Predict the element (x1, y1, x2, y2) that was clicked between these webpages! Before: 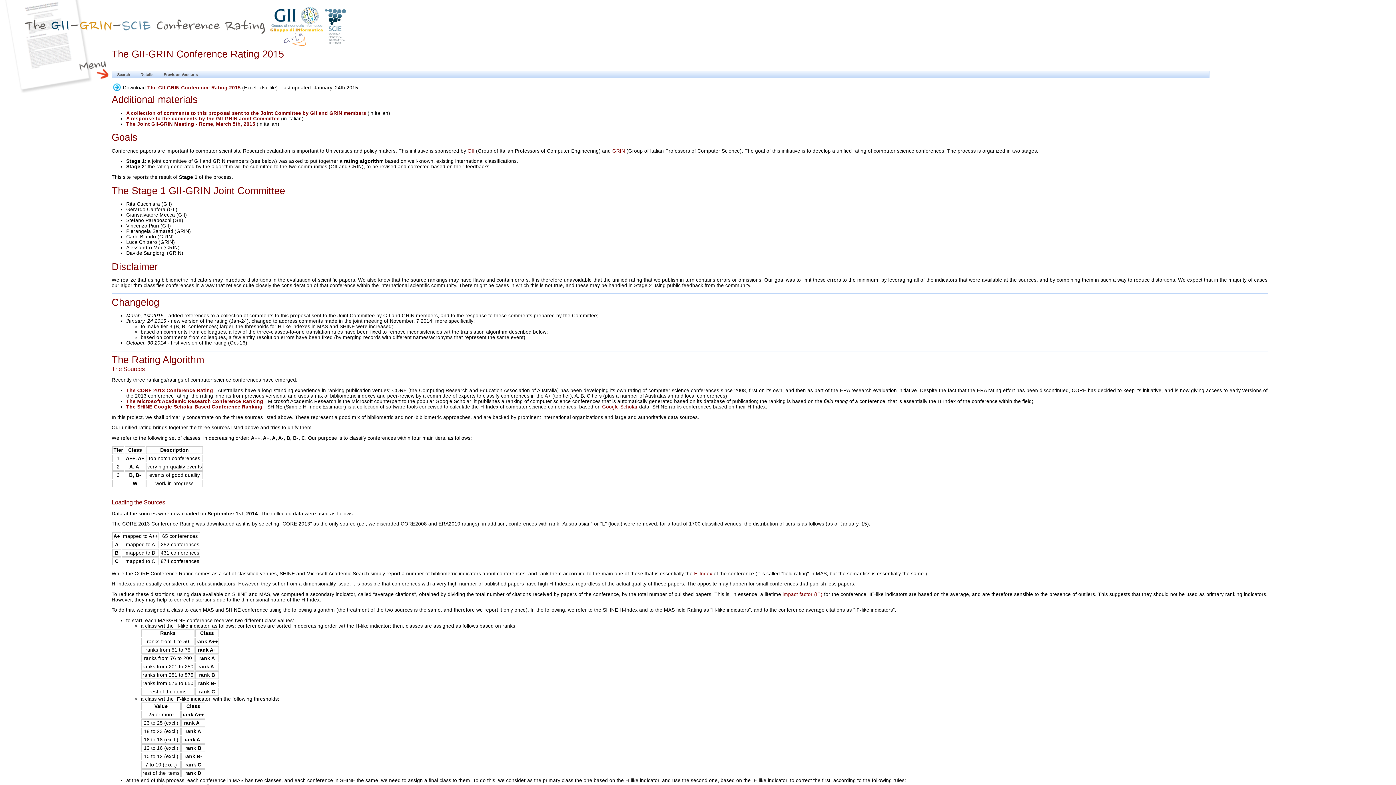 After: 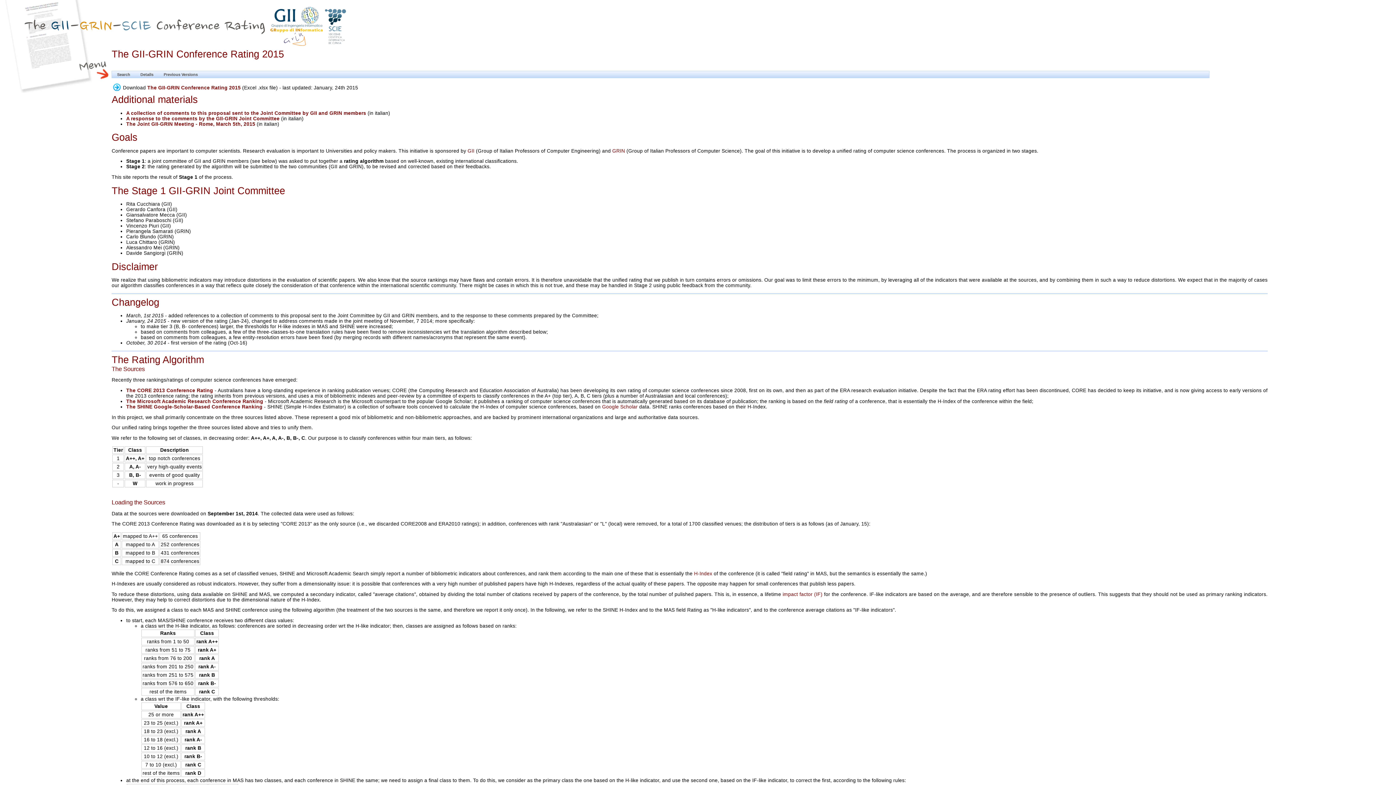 Action: label: A response to the comments by the GII-GRIN Joint Committee bbox: (126, 115, 279, 121)